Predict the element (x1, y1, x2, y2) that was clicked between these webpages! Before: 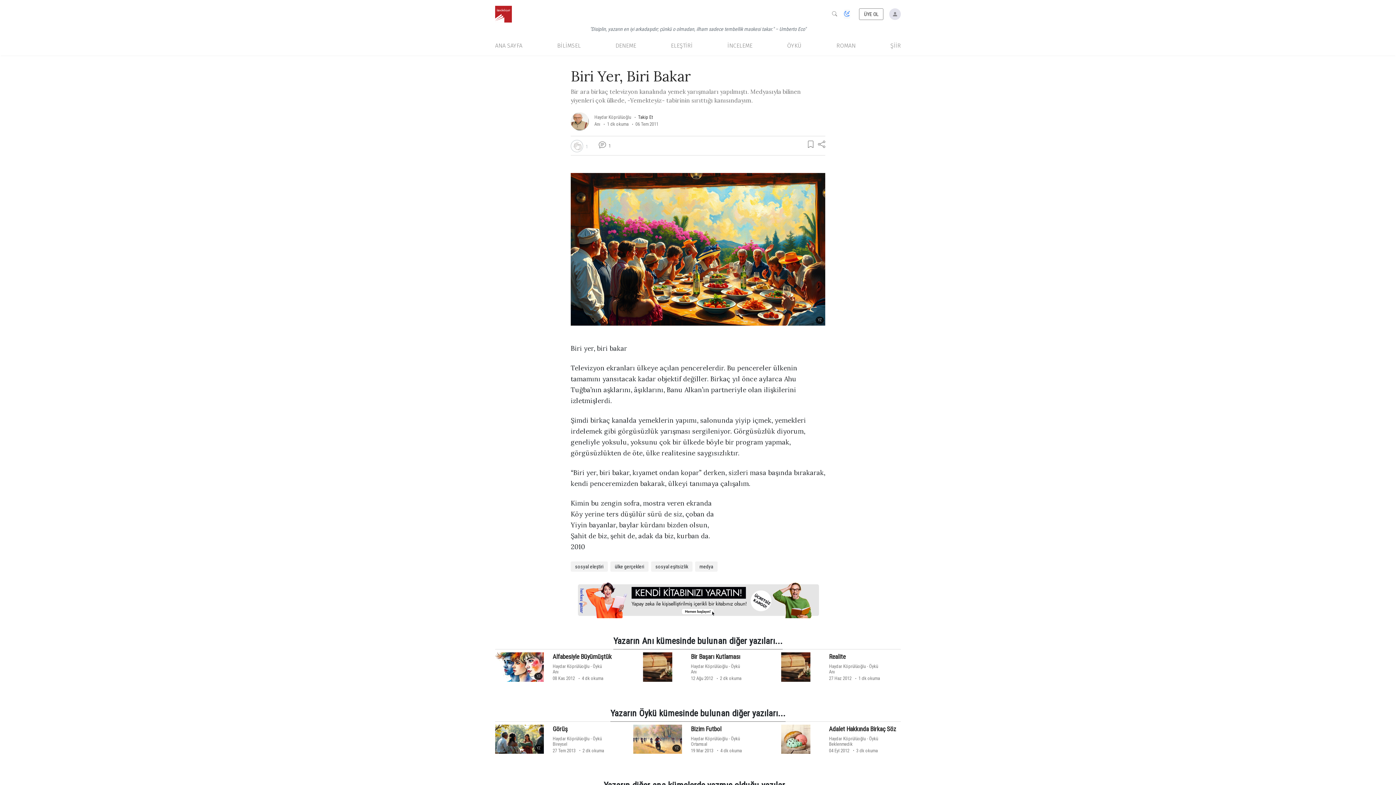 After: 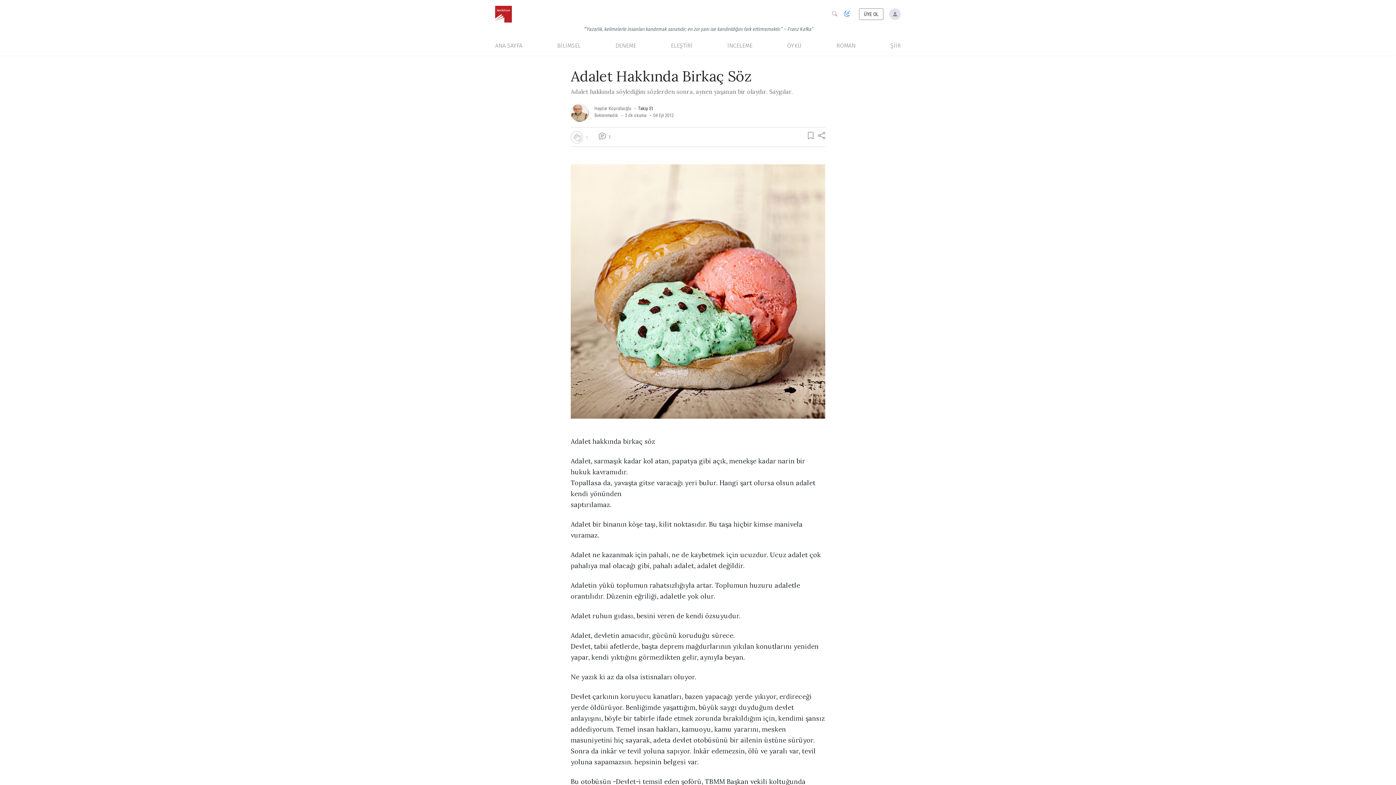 Action: label: Adalet Hakkında Birkaç Söz bbox: (829, 725, 896, 732)